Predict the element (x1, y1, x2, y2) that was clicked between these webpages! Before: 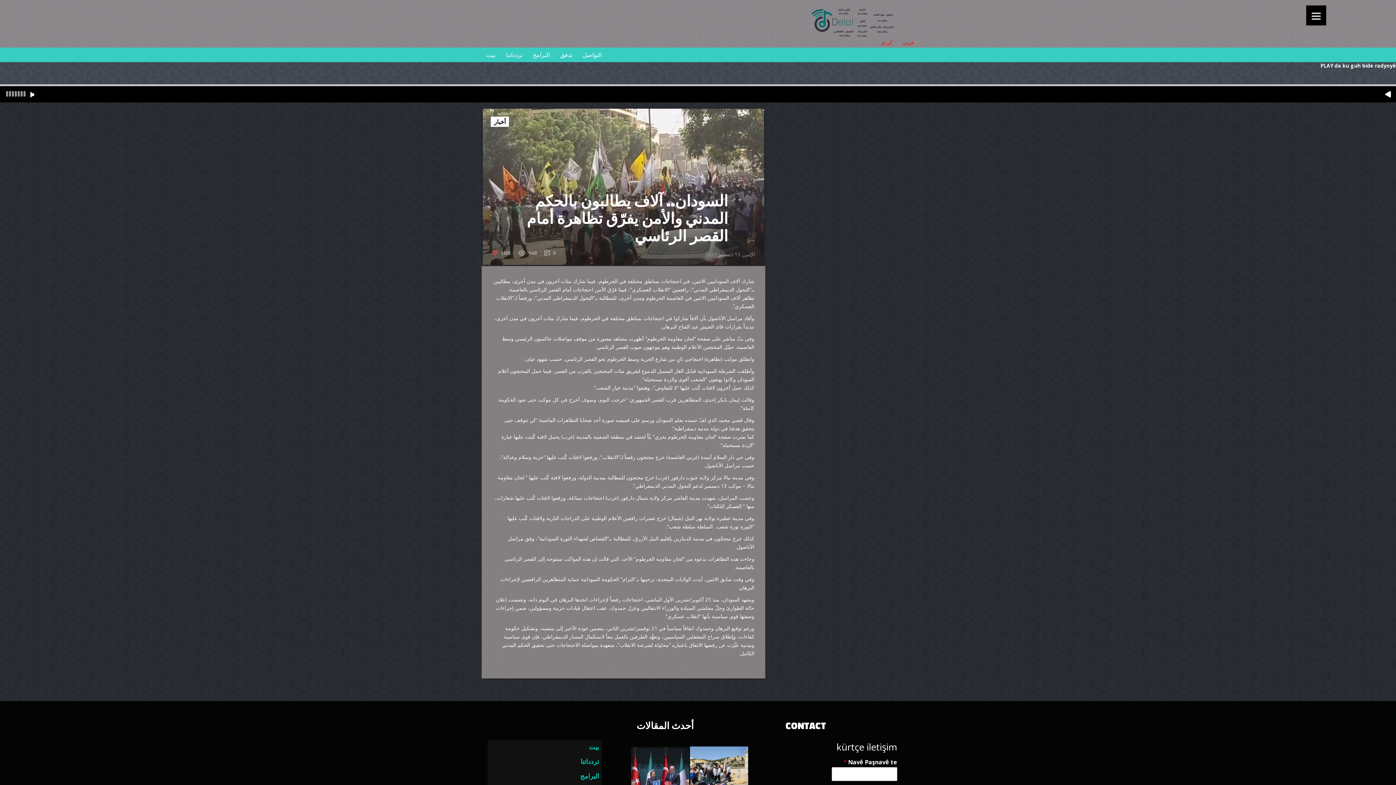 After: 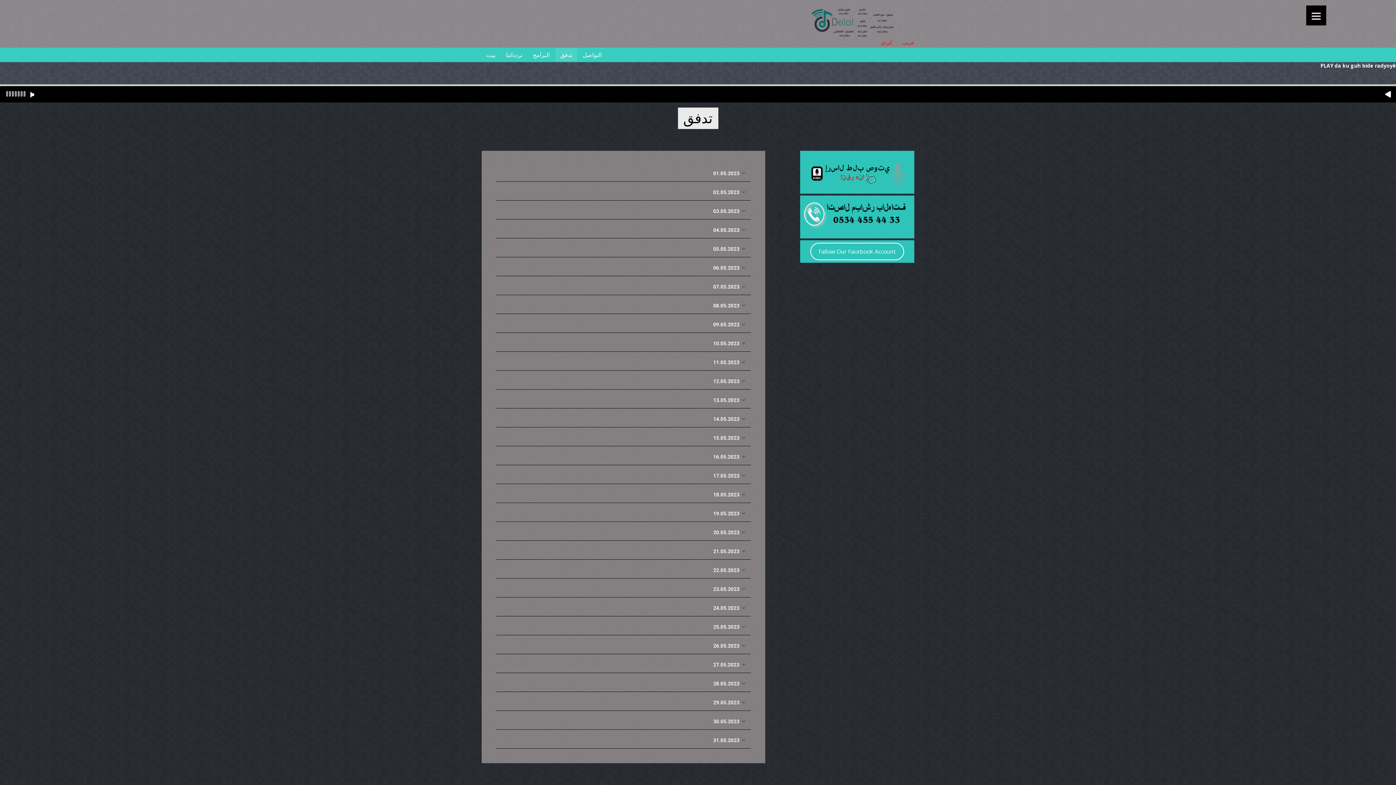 Action: label: تدفق bbox: (555, 48, 577, 61)